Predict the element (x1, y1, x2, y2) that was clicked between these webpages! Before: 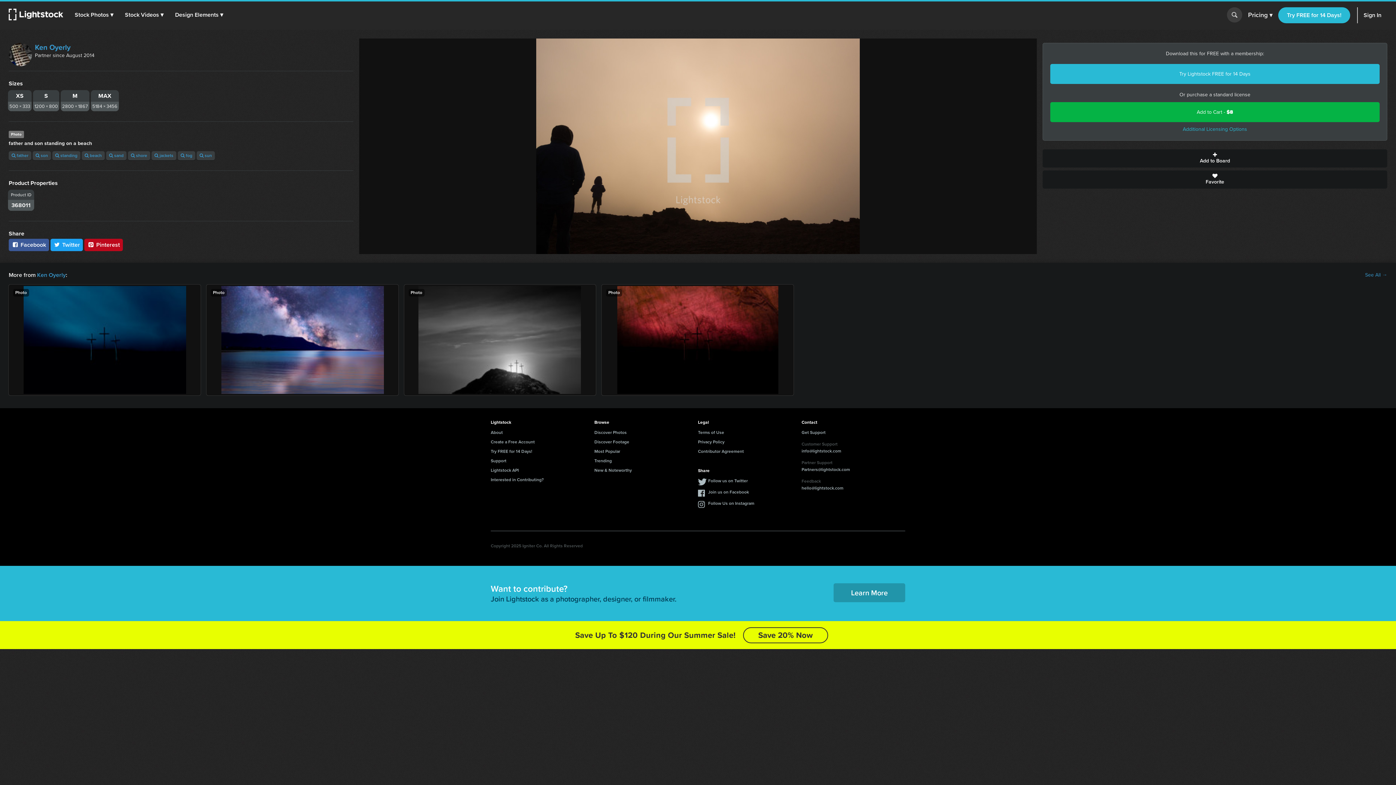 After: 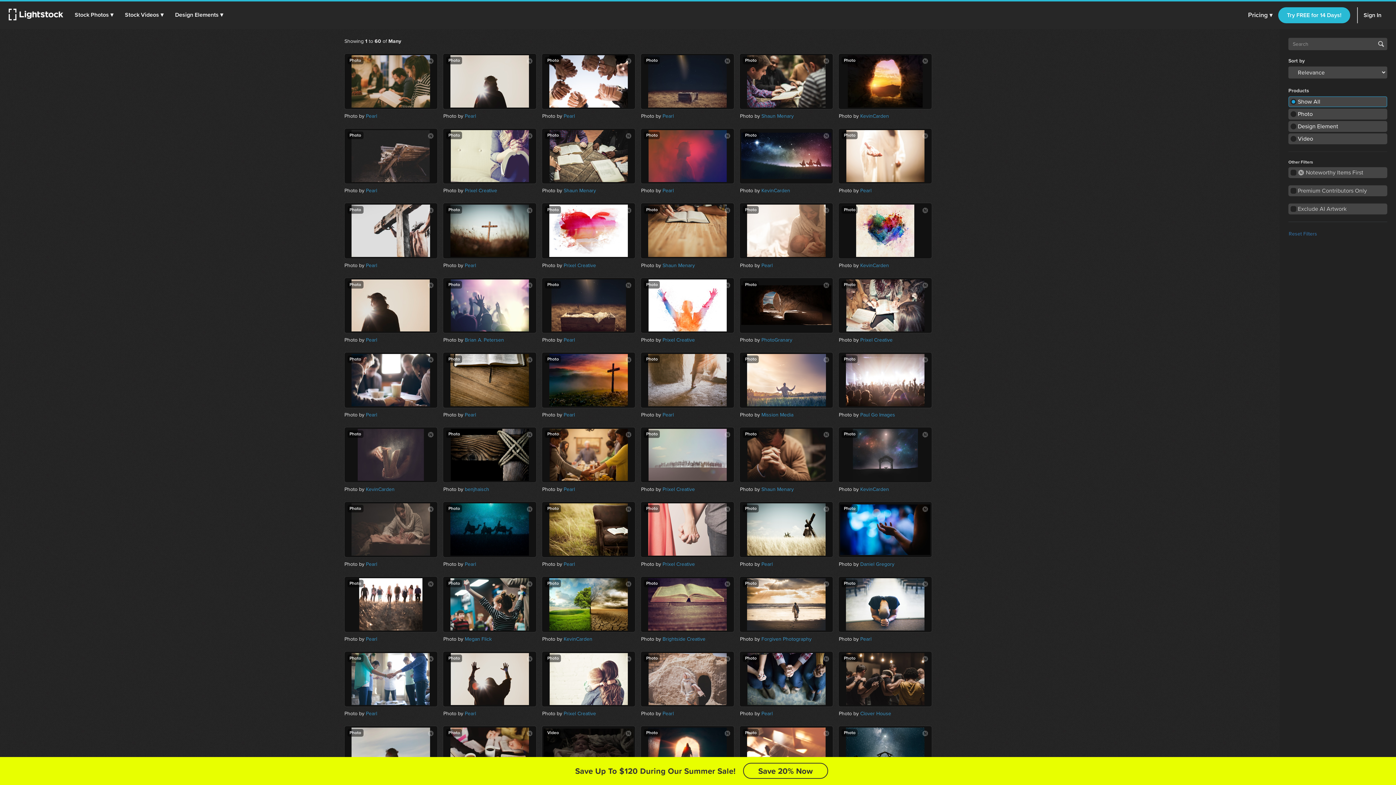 Action: bbox: (32, 151, 50, 160) label:  son